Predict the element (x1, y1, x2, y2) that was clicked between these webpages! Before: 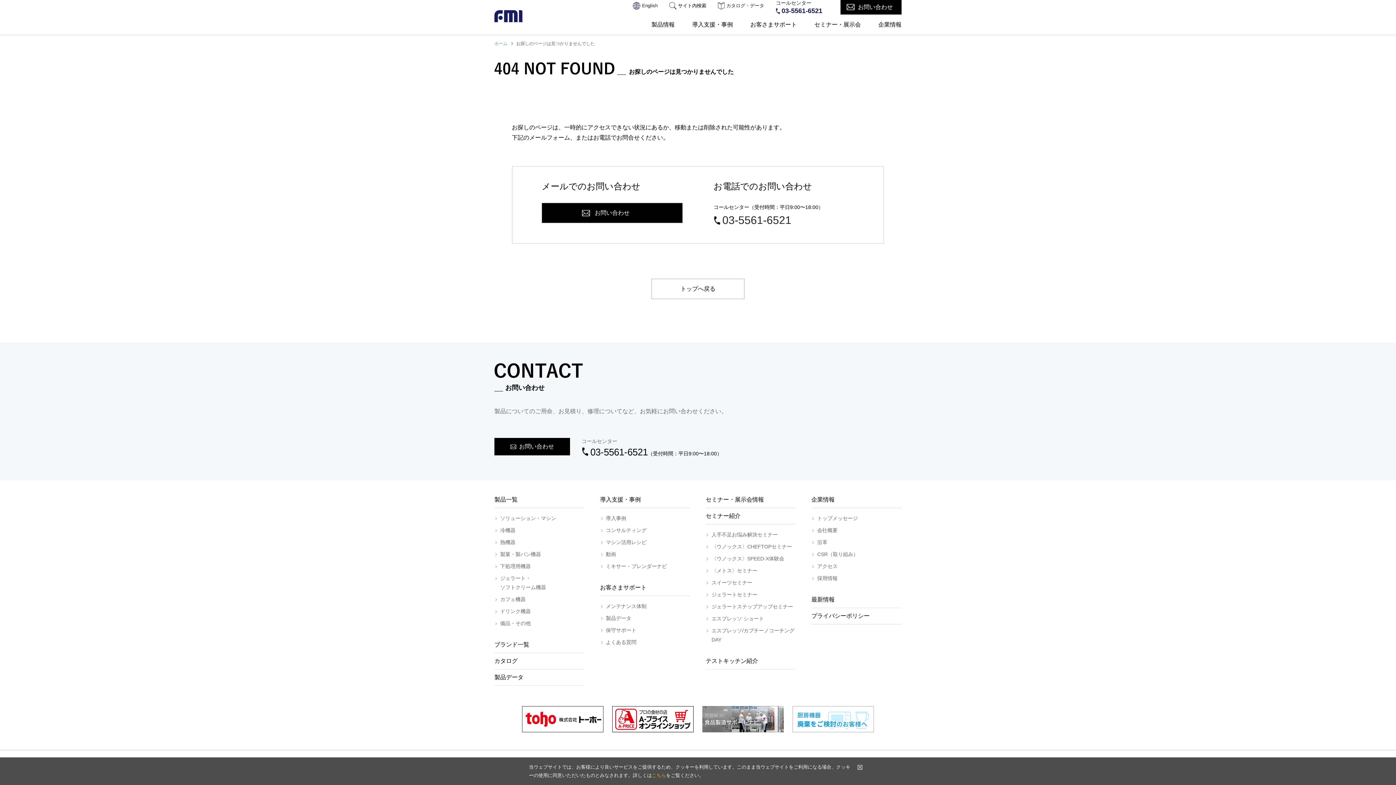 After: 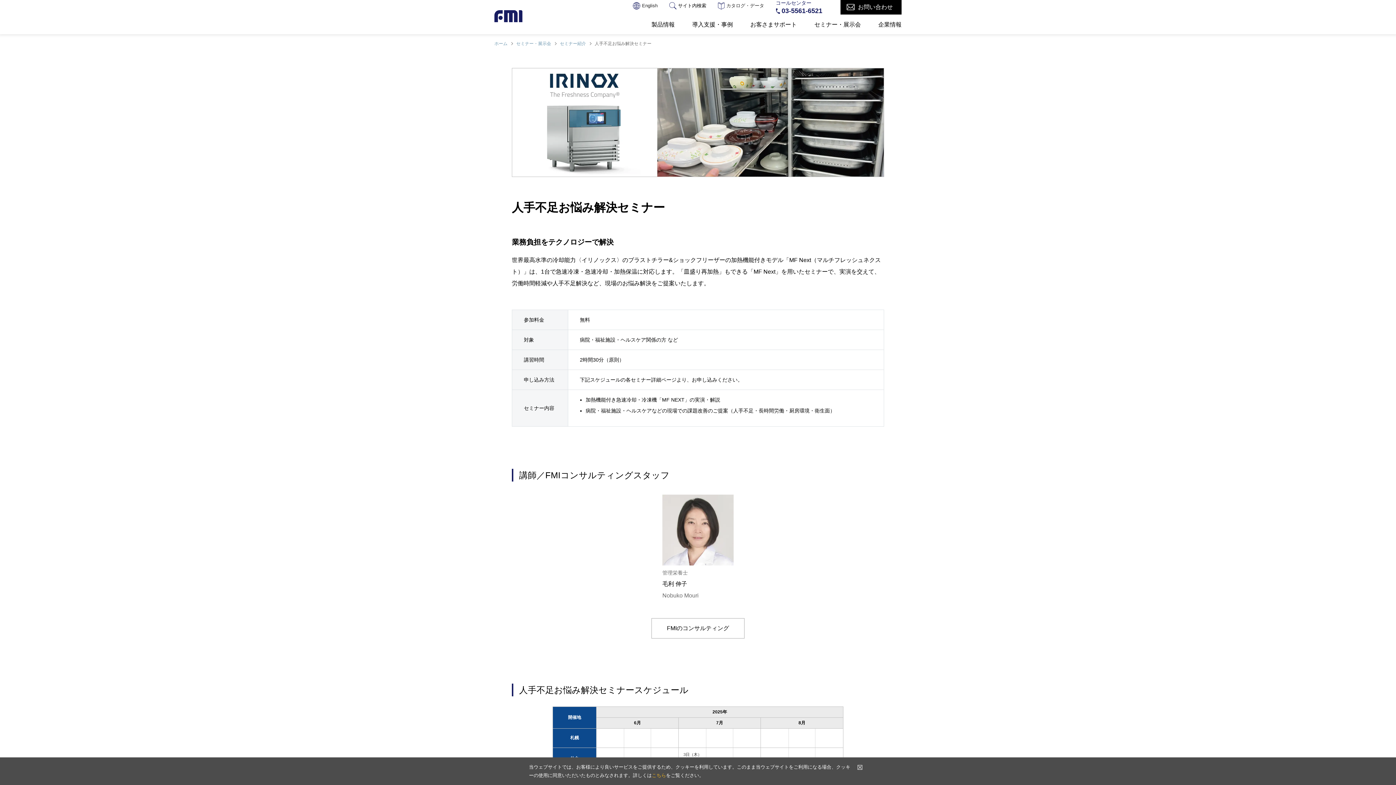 Action: label: 人手不足お悩み解決セミナー bbox: (705, 530, 796, 539)